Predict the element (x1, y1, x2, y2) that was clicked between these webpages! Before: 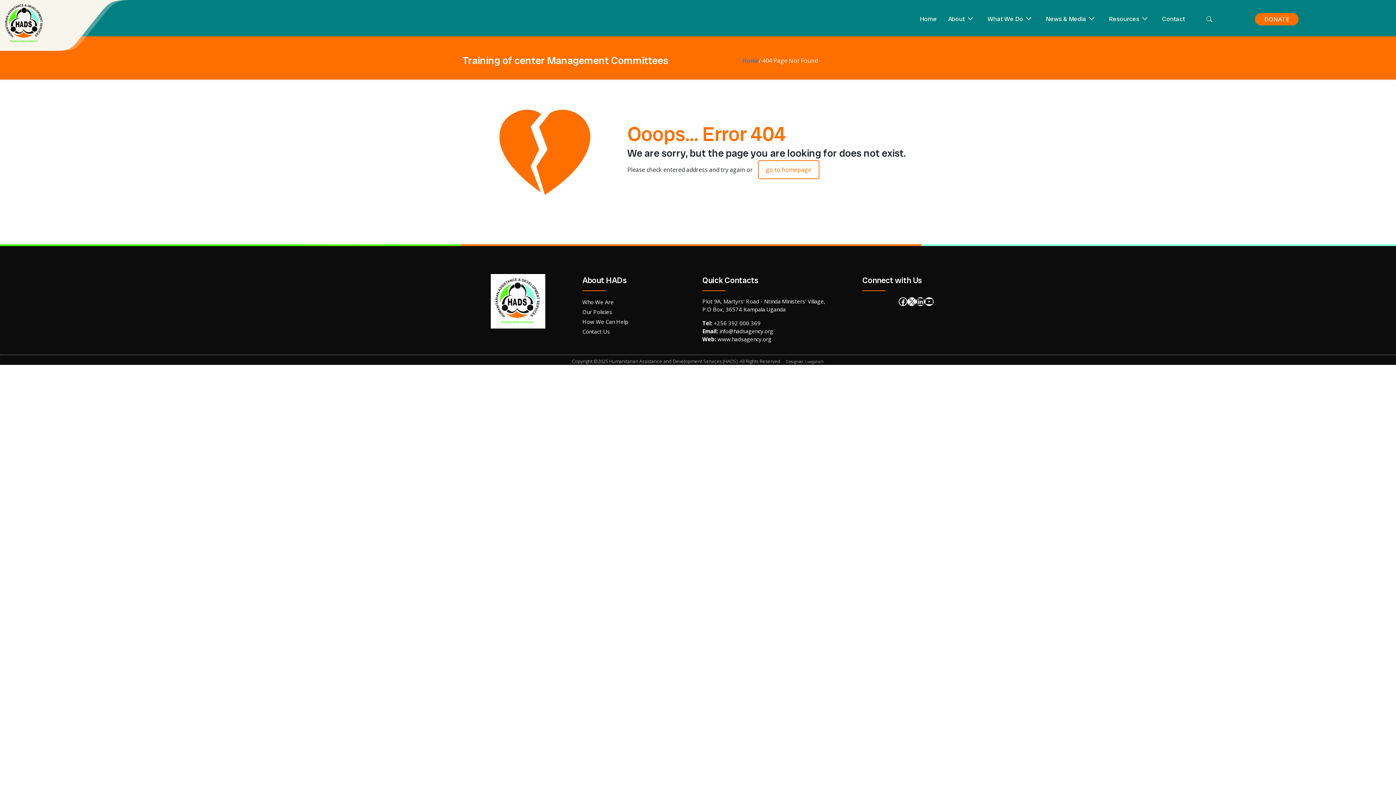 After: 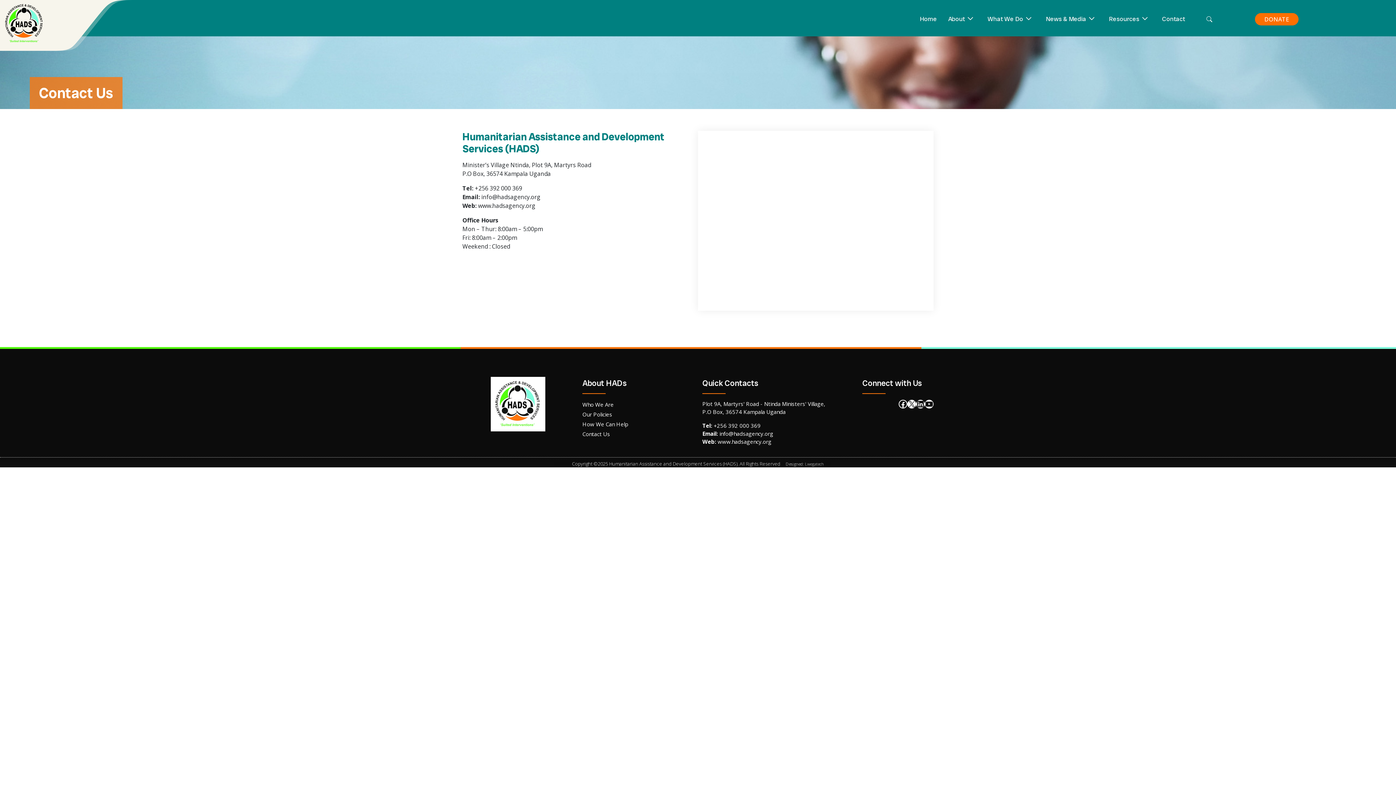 Action: label: Contact Us bbox: (582, 327, 610, 335)